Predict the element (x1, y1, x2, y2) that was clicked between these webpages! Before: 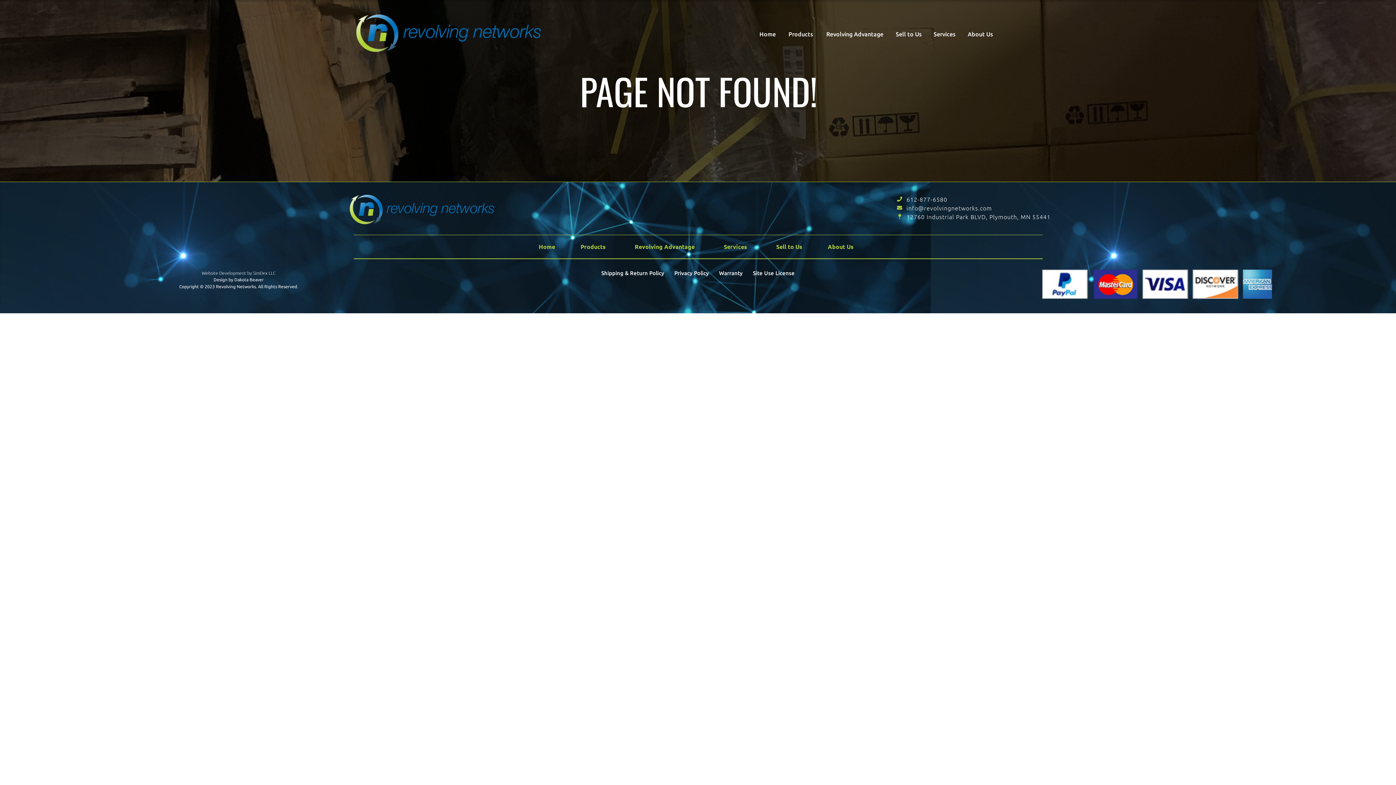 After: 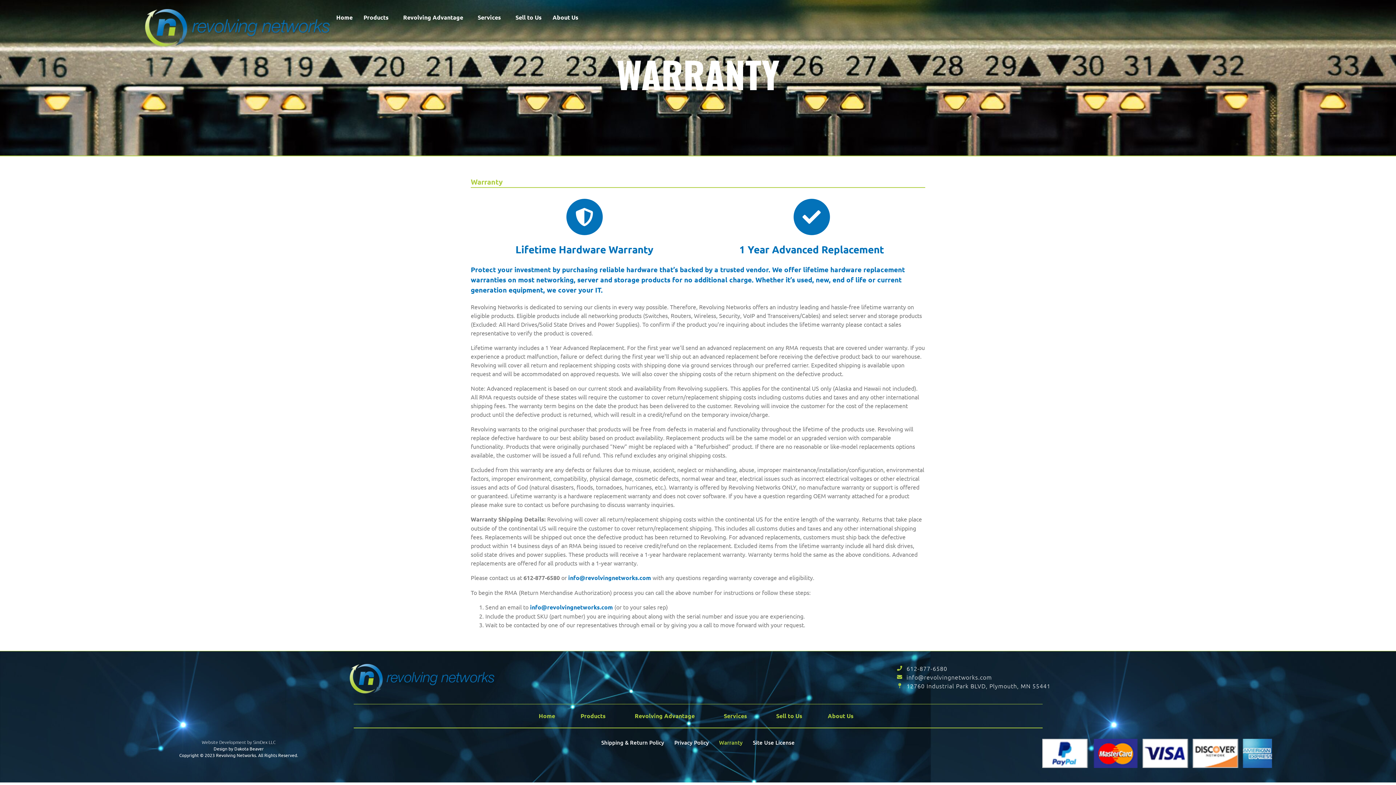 Action: bbox: (719, 269, 742, 277) label: Warranty